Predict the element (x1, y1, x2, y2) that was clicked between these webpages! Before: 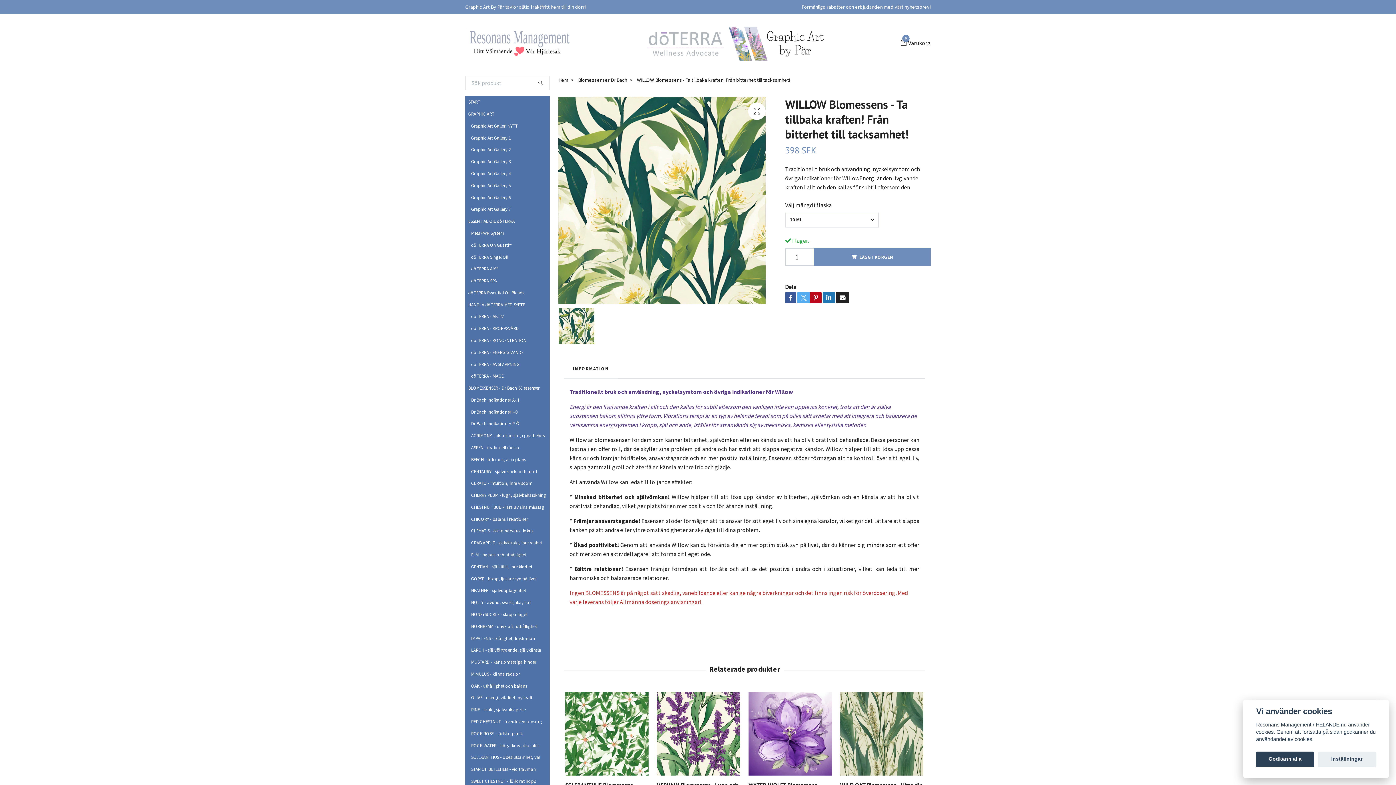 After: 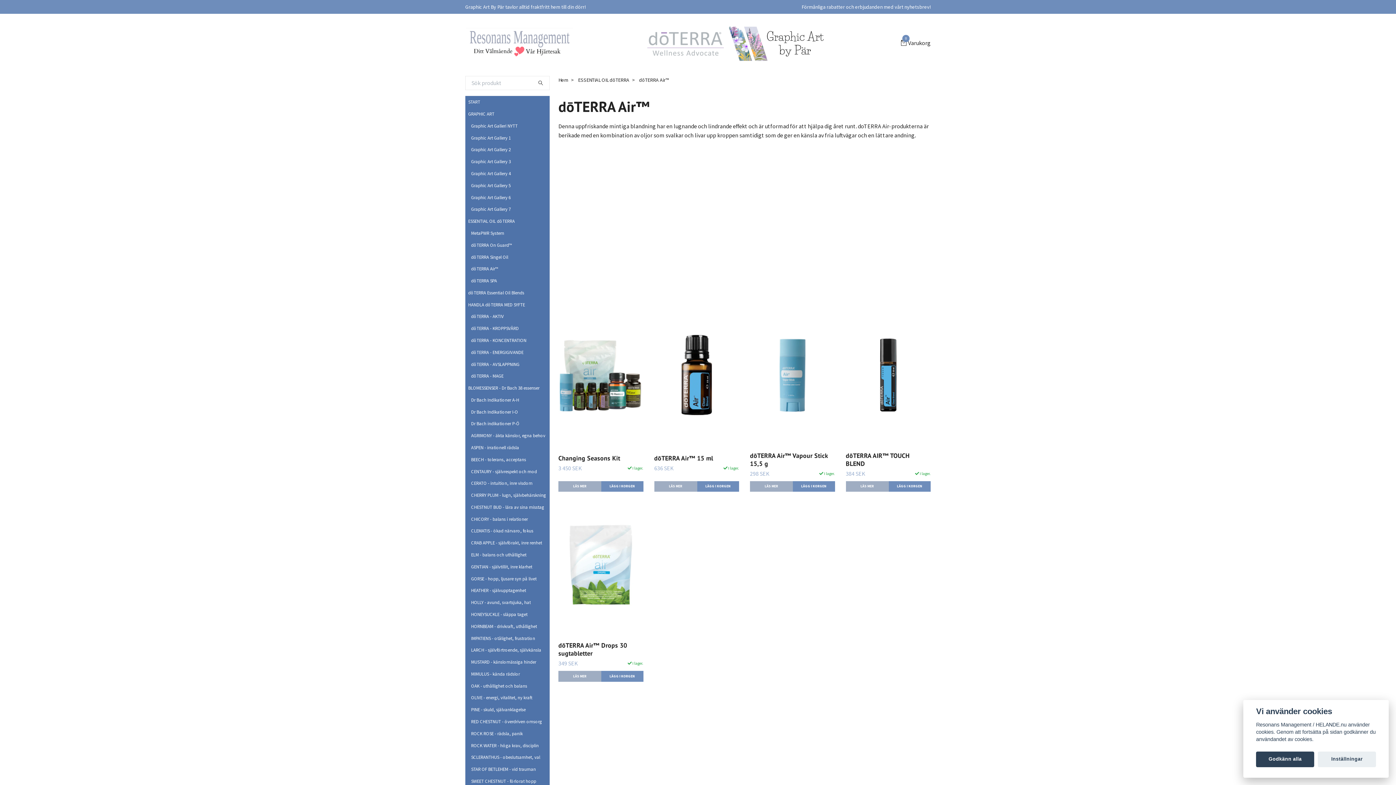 Action: label: dōTERRA Air™ bbox: (471, 265, 549, 272)